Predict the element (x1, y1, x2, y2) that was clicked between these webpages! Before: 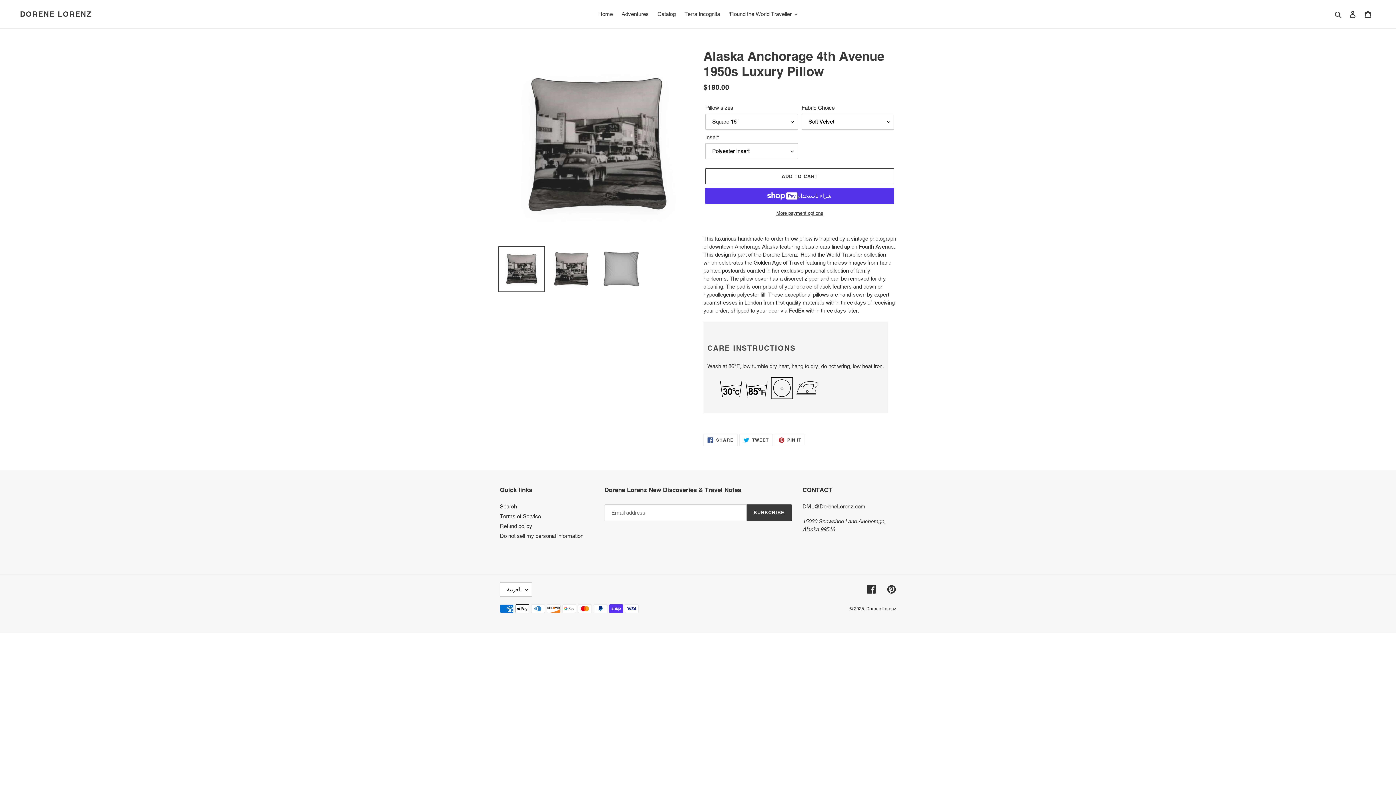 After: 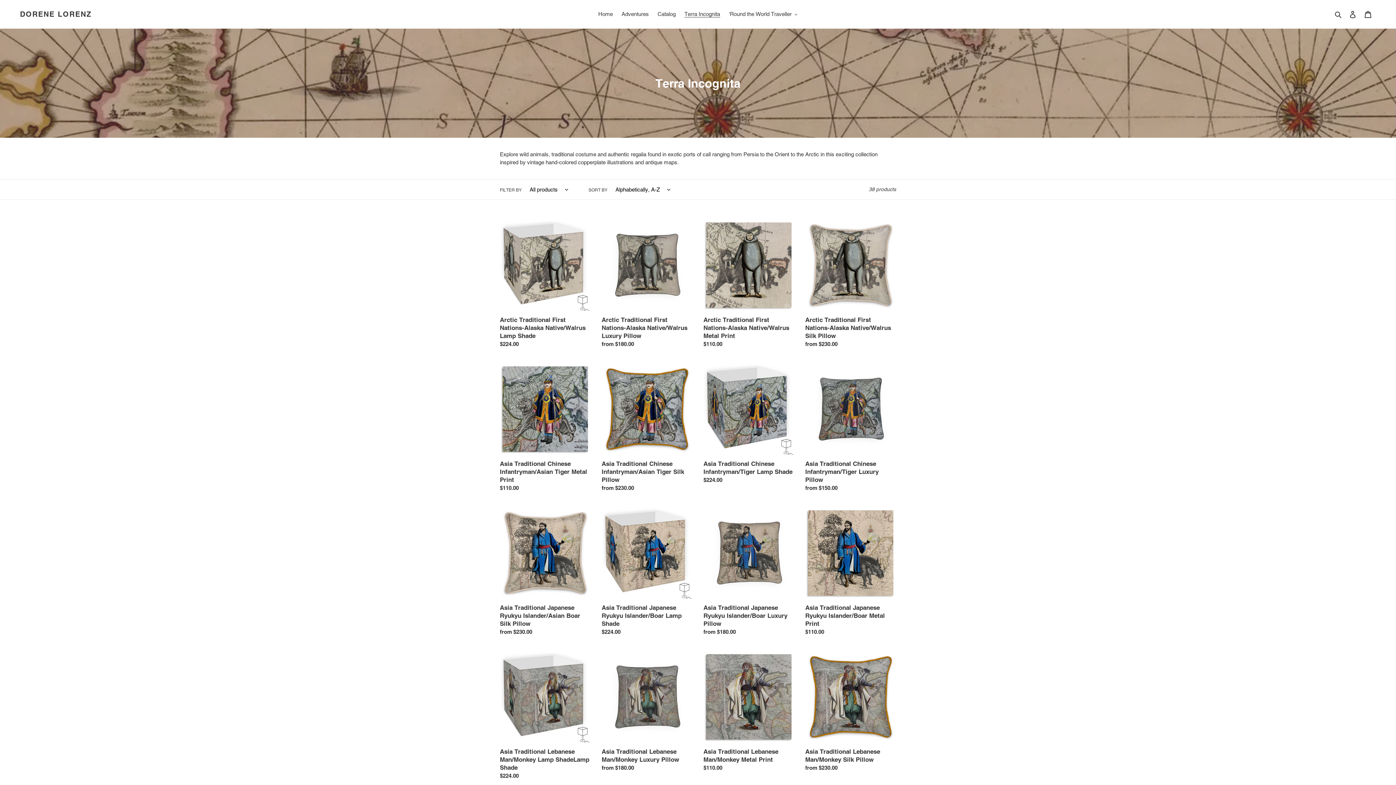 Action: label: Terra Incognita bbox: (681, 9, 723, 19)